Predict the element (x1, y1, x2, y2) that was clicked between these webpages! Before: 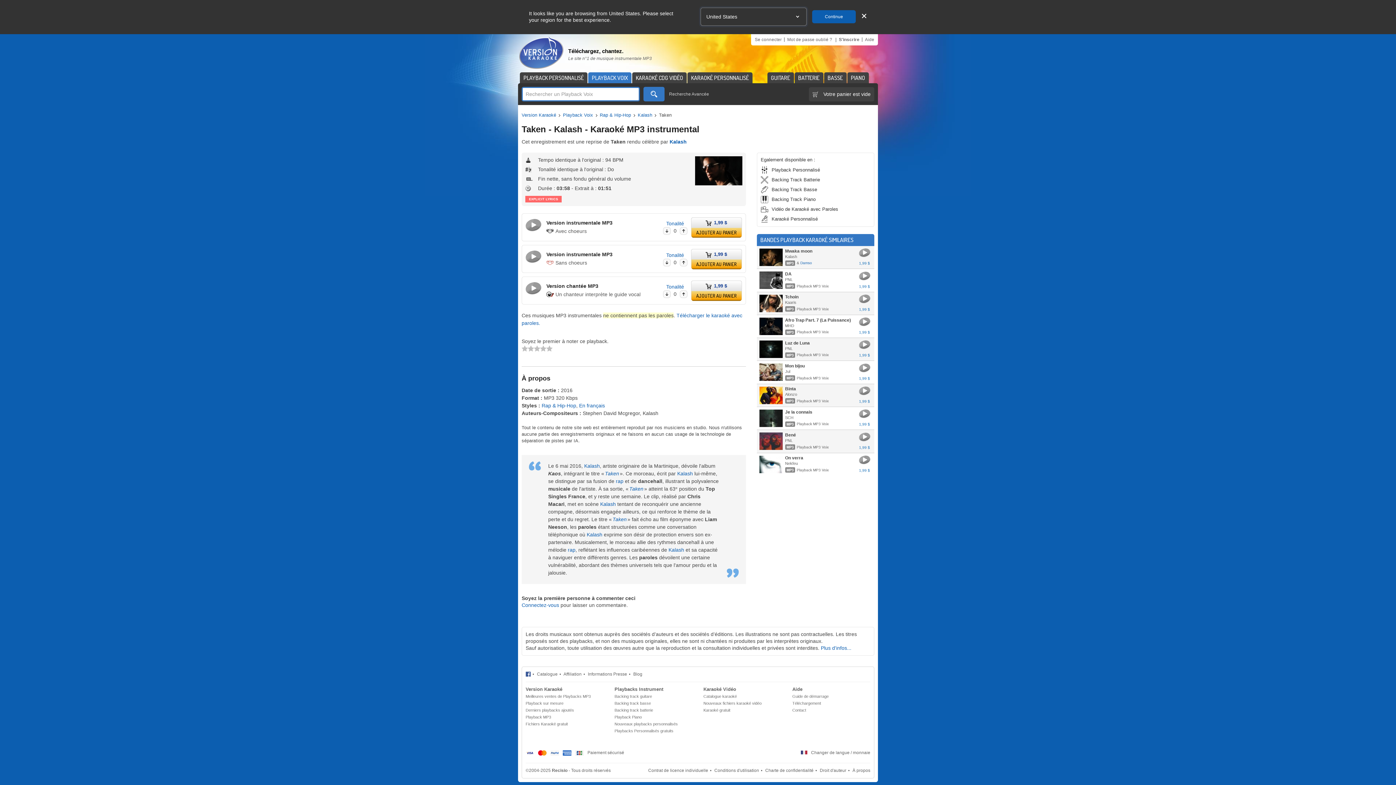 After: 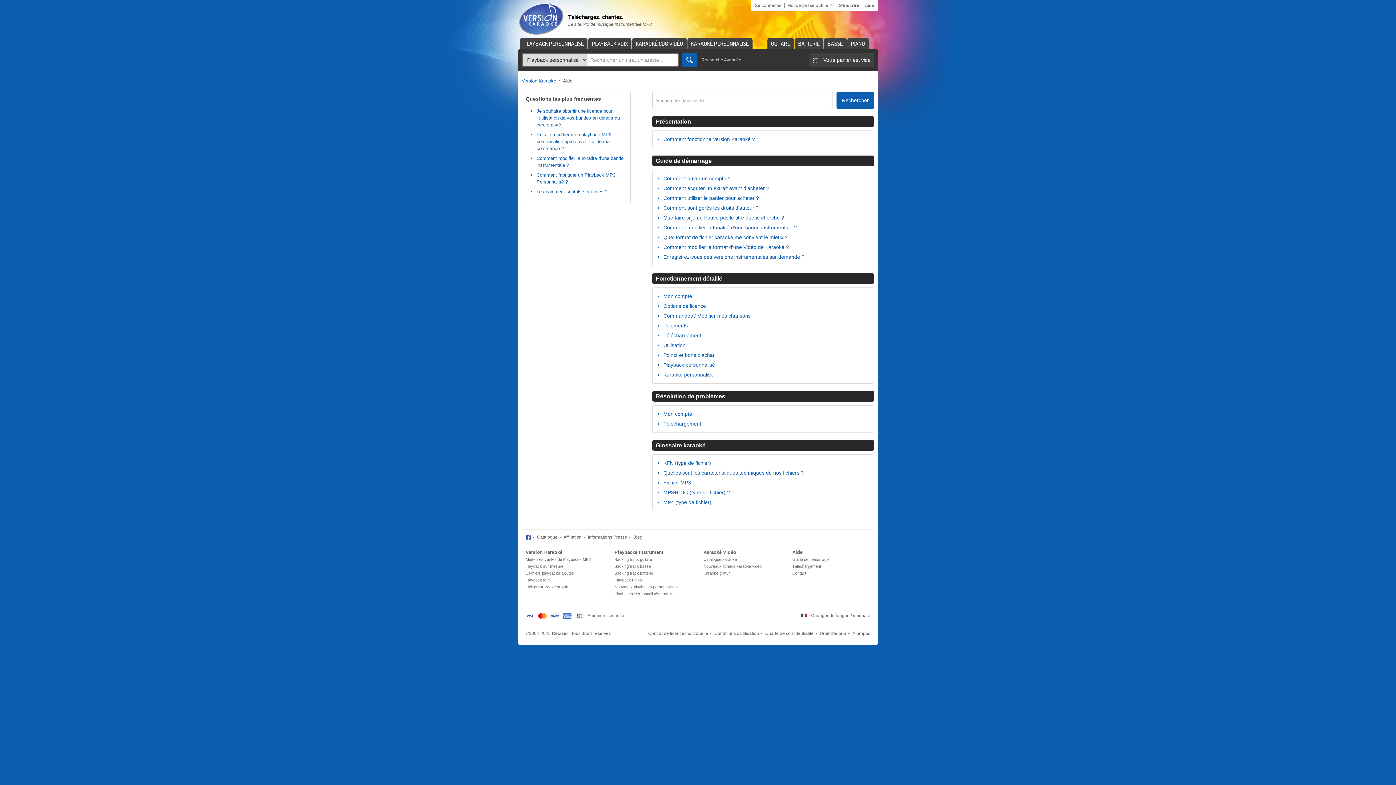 Action: label: Aide bbox: (792, 686, 870, 693)